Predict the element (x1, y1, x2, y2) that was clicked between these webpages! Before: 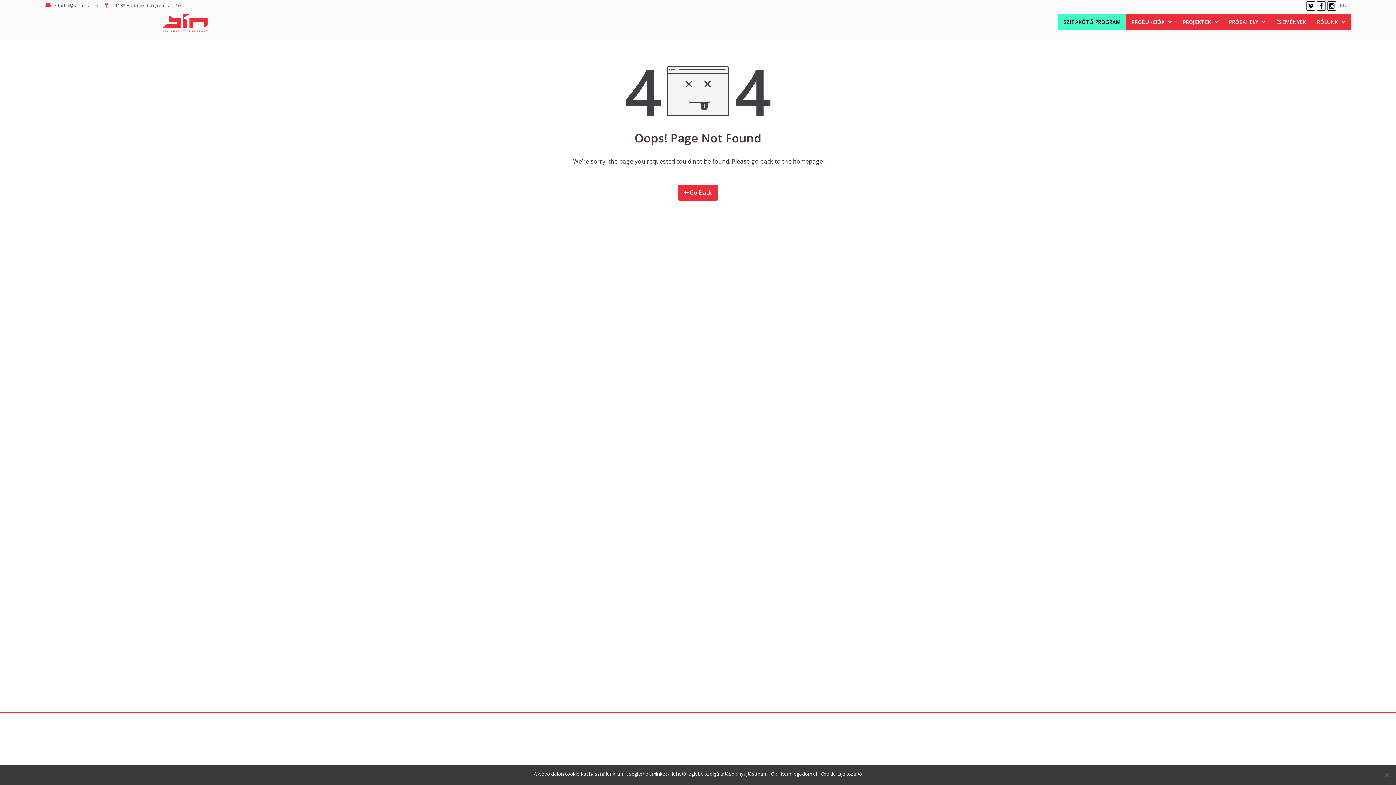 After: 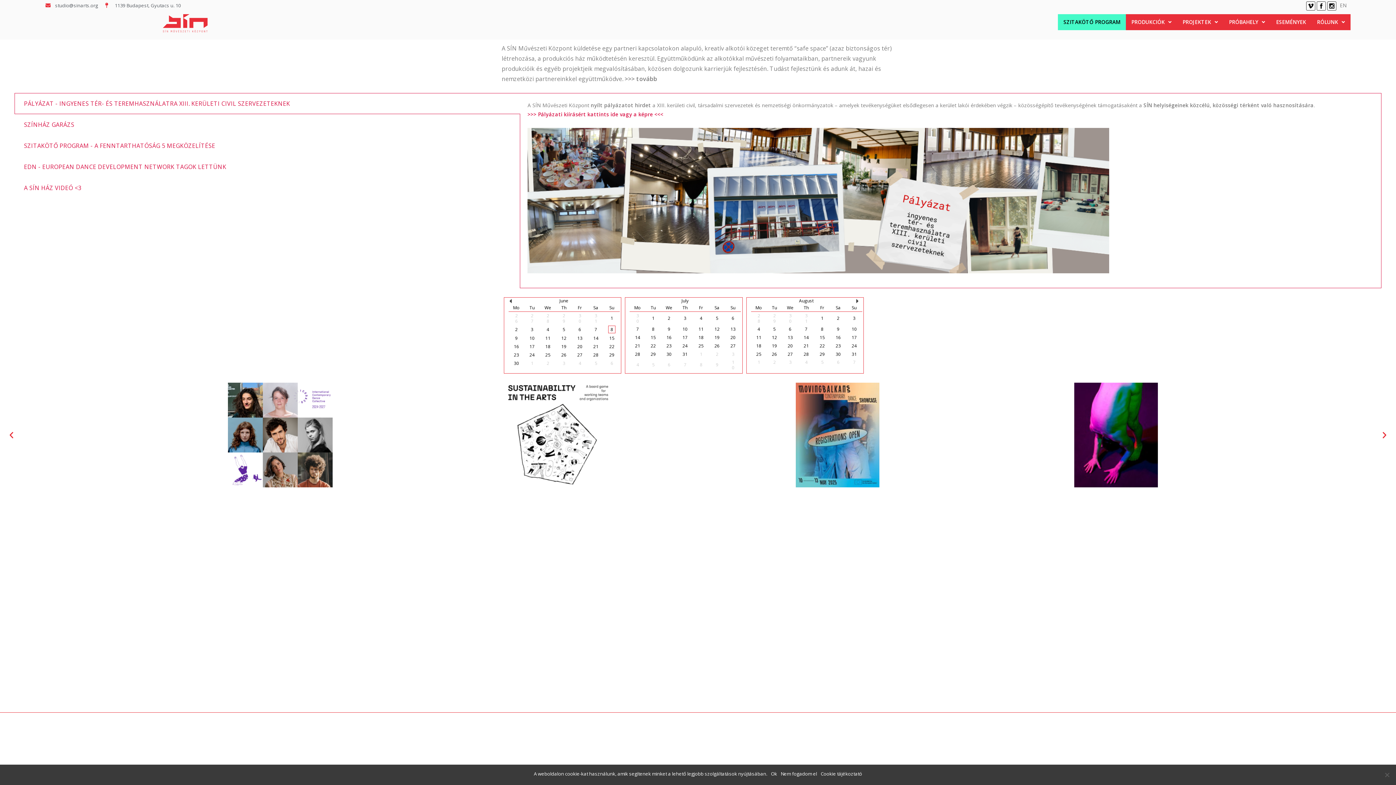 Action: label: Go Back bbox: (678, 184, 718, 200)